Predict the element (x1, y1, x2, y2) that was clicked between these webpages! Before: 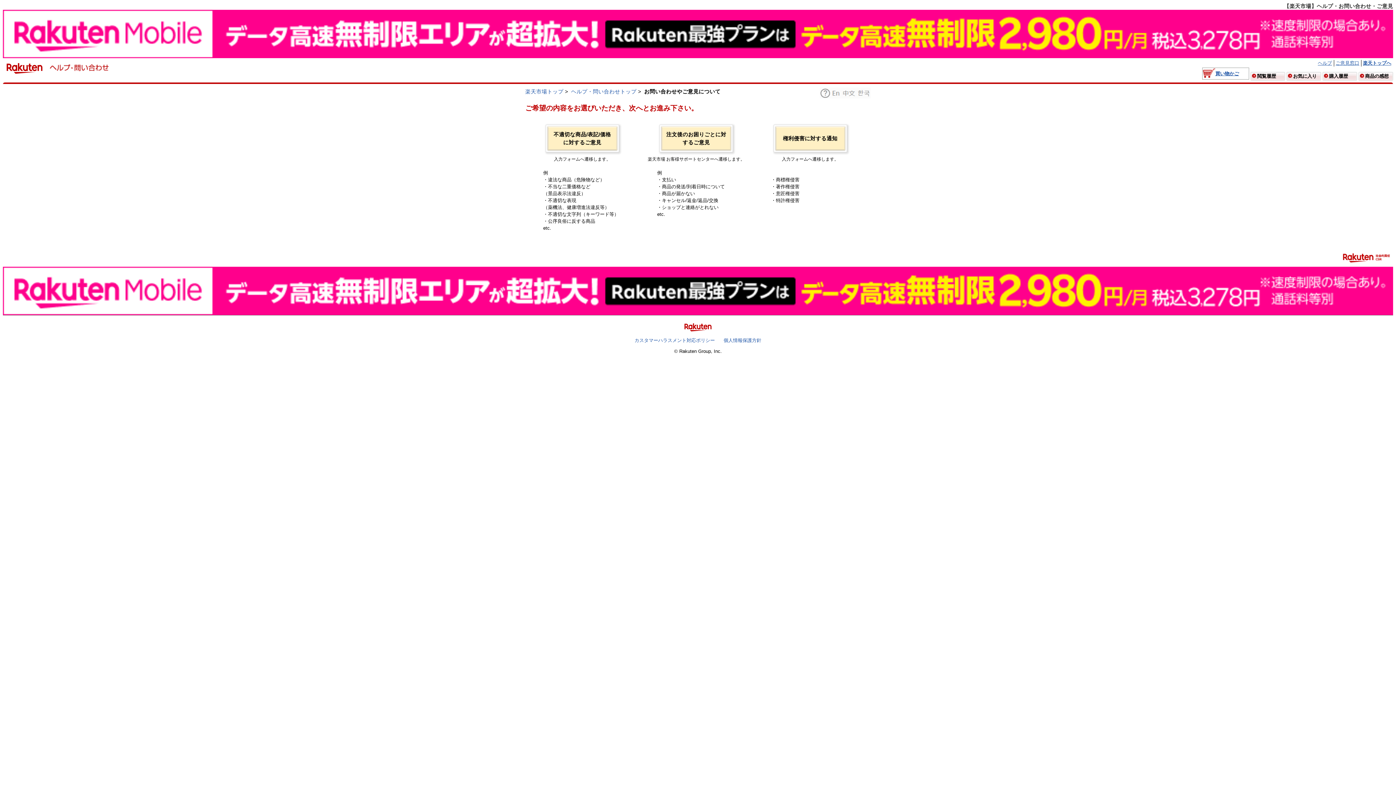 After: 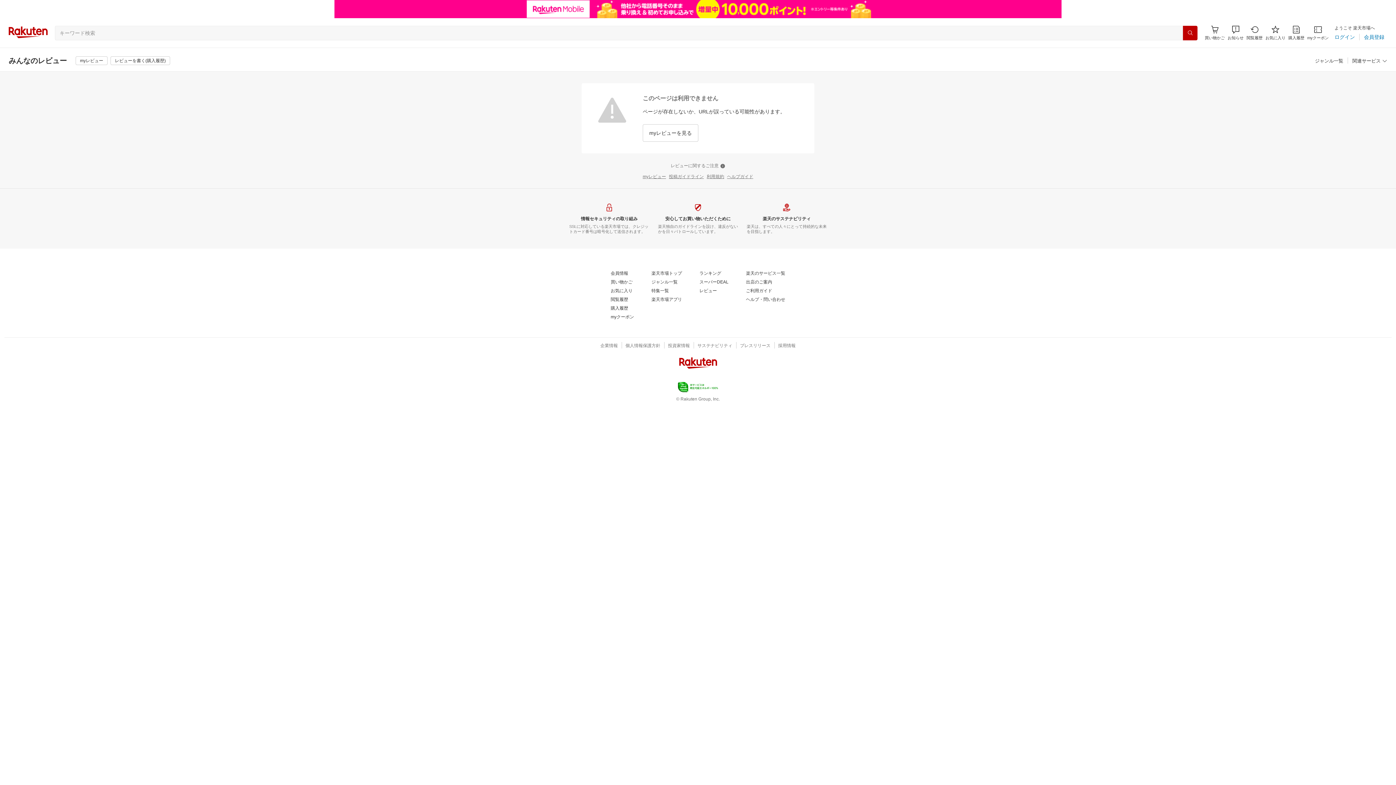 Action: bbox: (1365, 73, 1389, 78) label: 商品の感想